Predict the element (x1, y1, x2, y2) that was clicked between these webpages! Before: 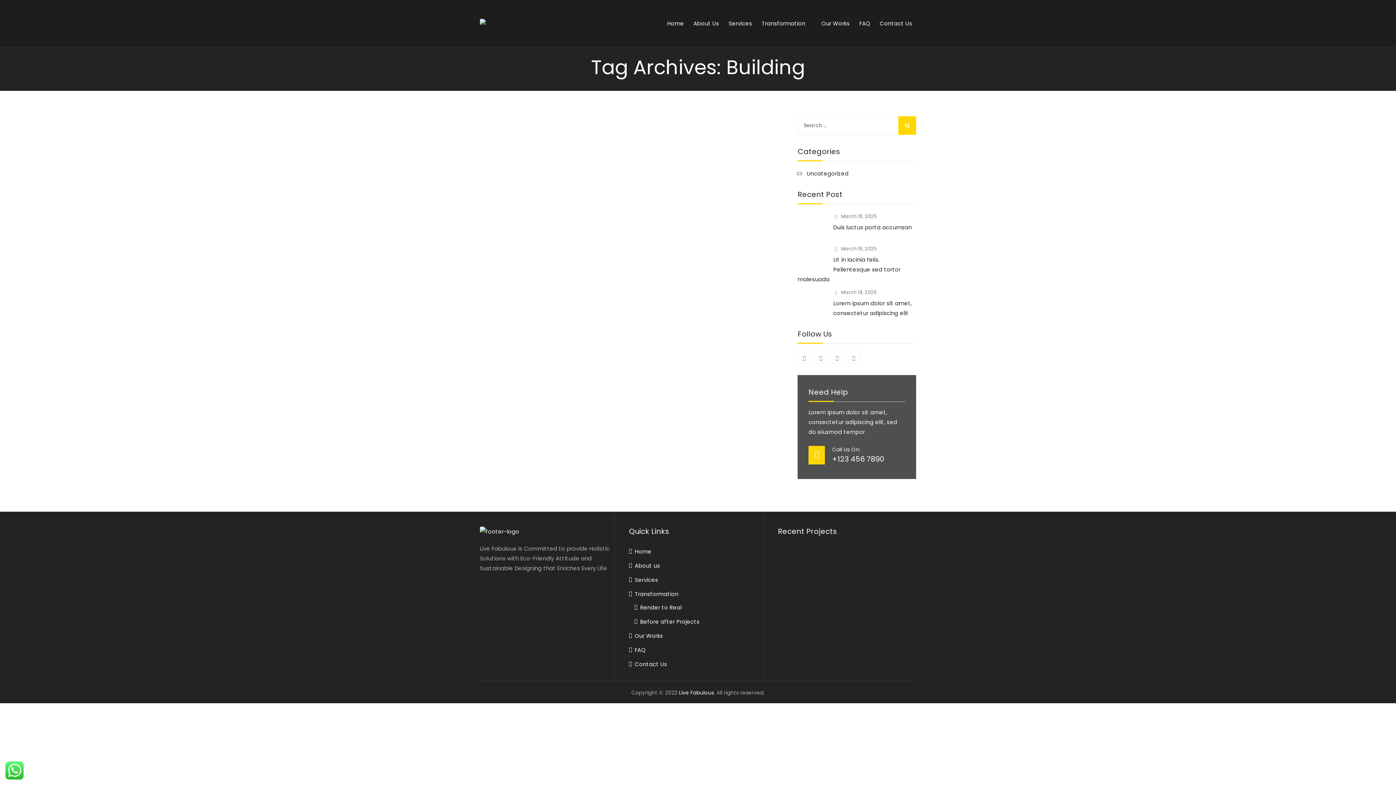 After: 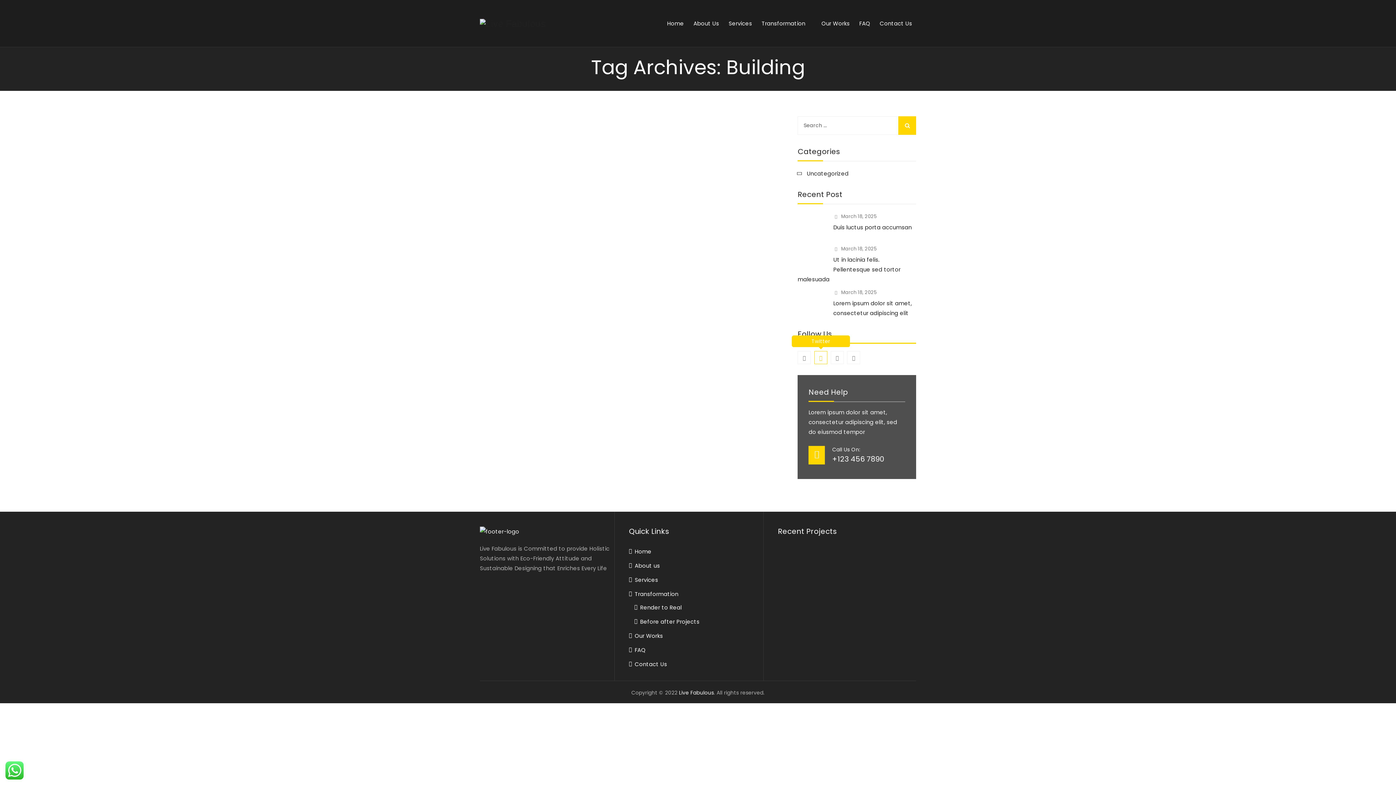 Action: bbox: (814, 351, 827, 364)